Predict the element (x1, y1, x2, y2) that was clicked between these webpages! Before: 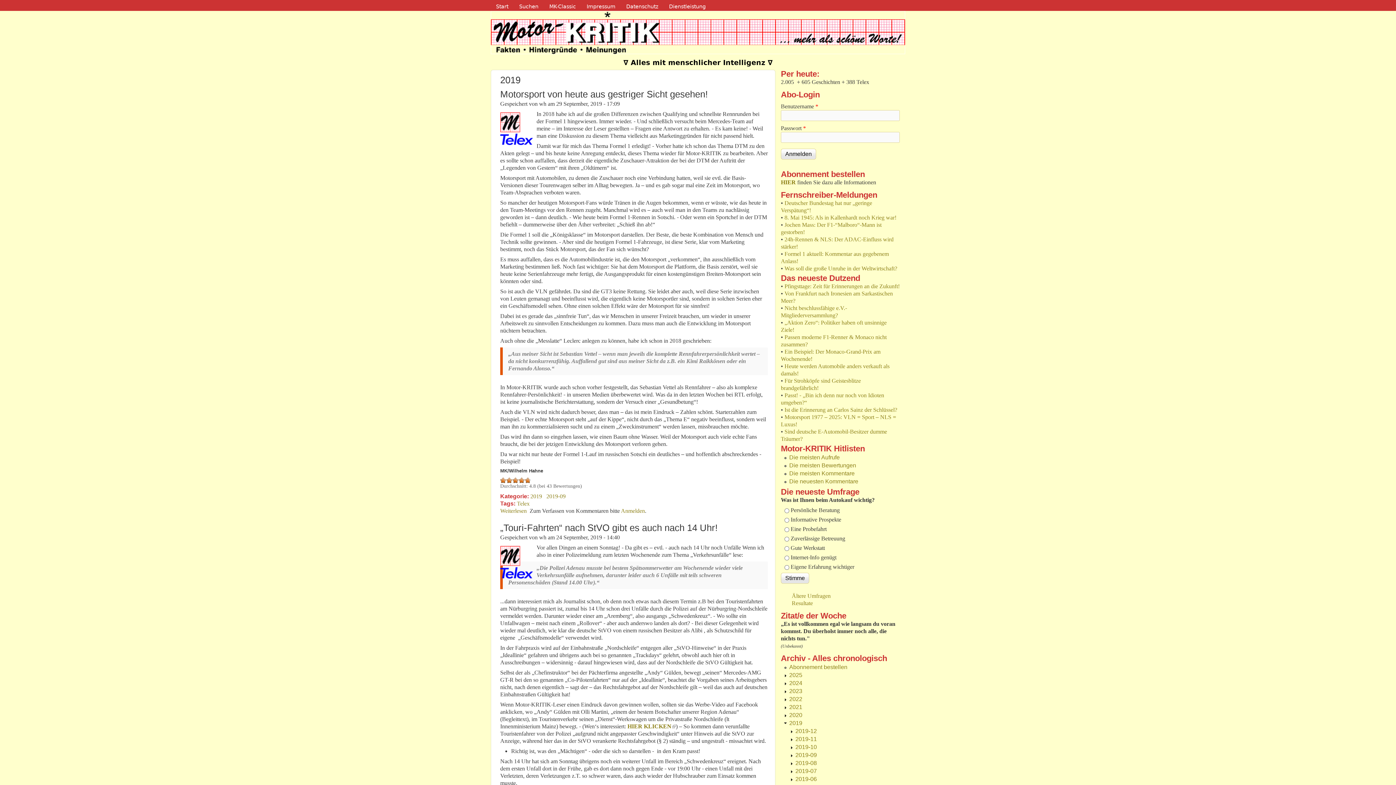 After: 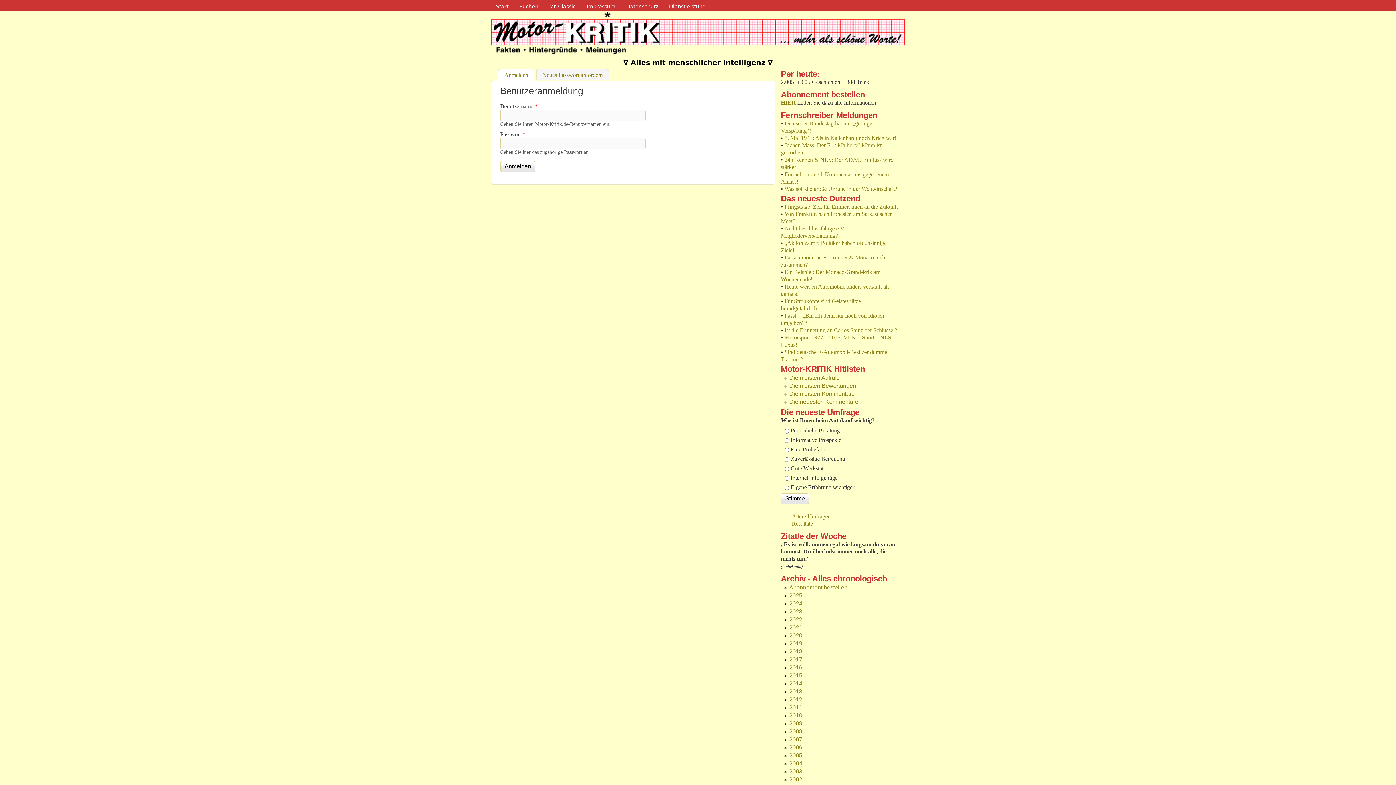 Action: bbox: (621, 508, 645, 514) label: Anmelden